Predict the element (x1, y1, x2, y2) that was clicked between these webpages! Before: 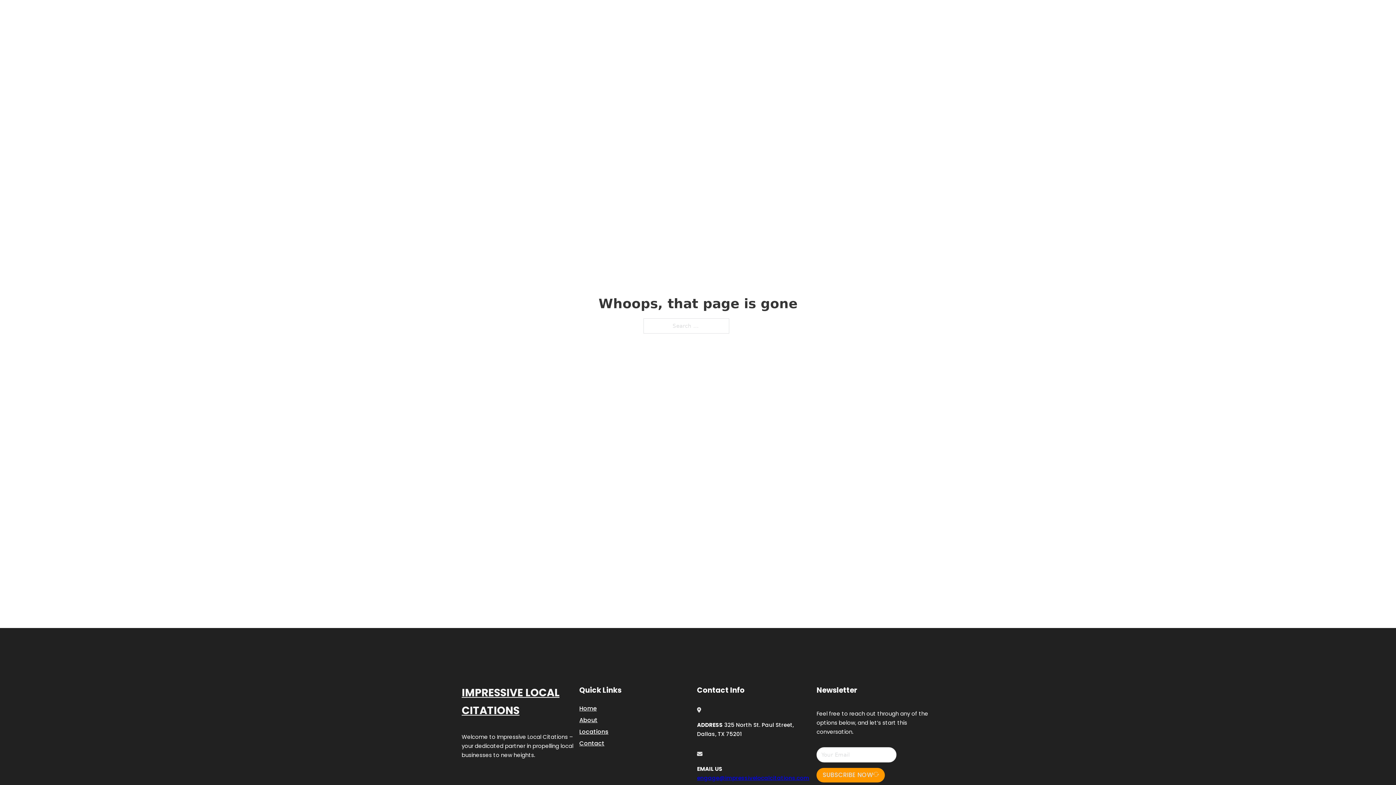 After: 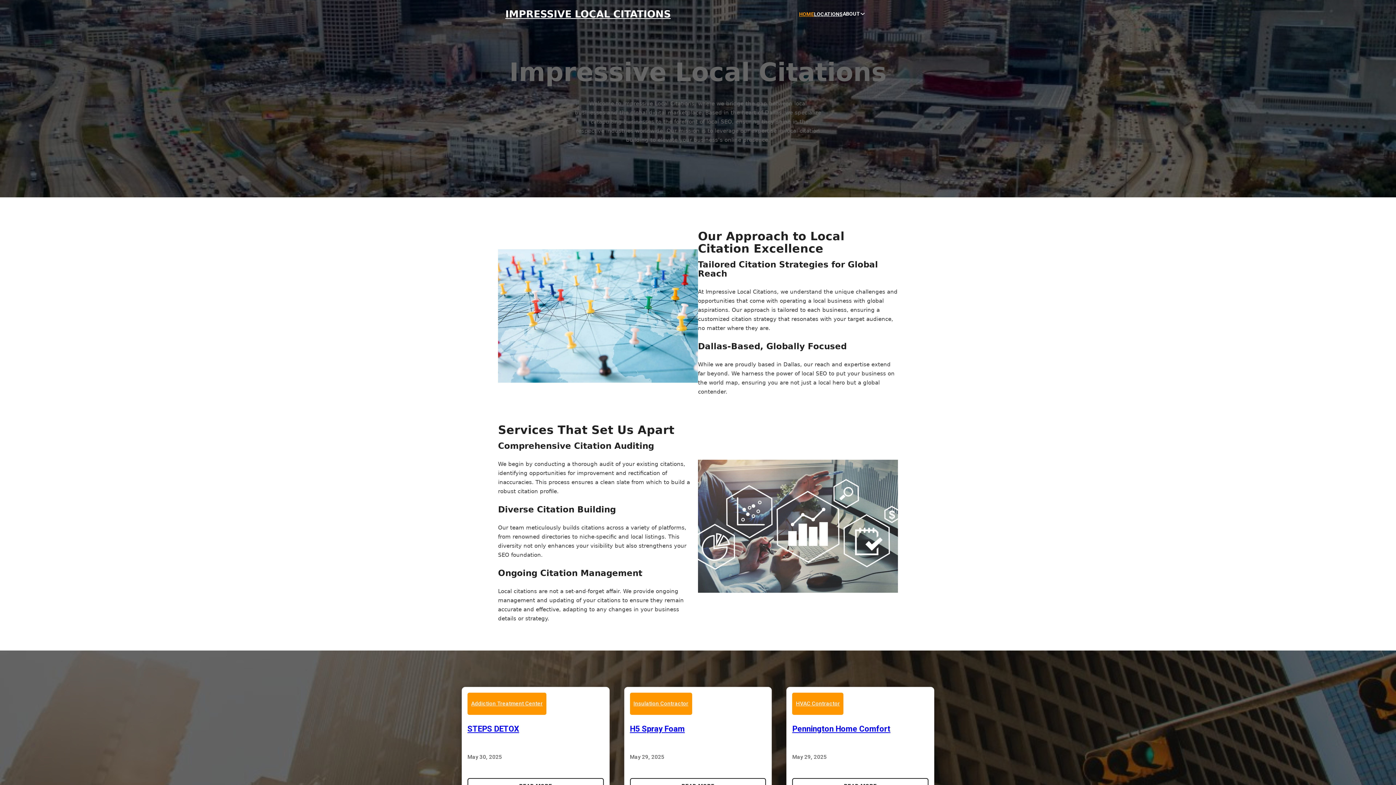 Action: bbox: (799, 10, 814, 18) label: HOME